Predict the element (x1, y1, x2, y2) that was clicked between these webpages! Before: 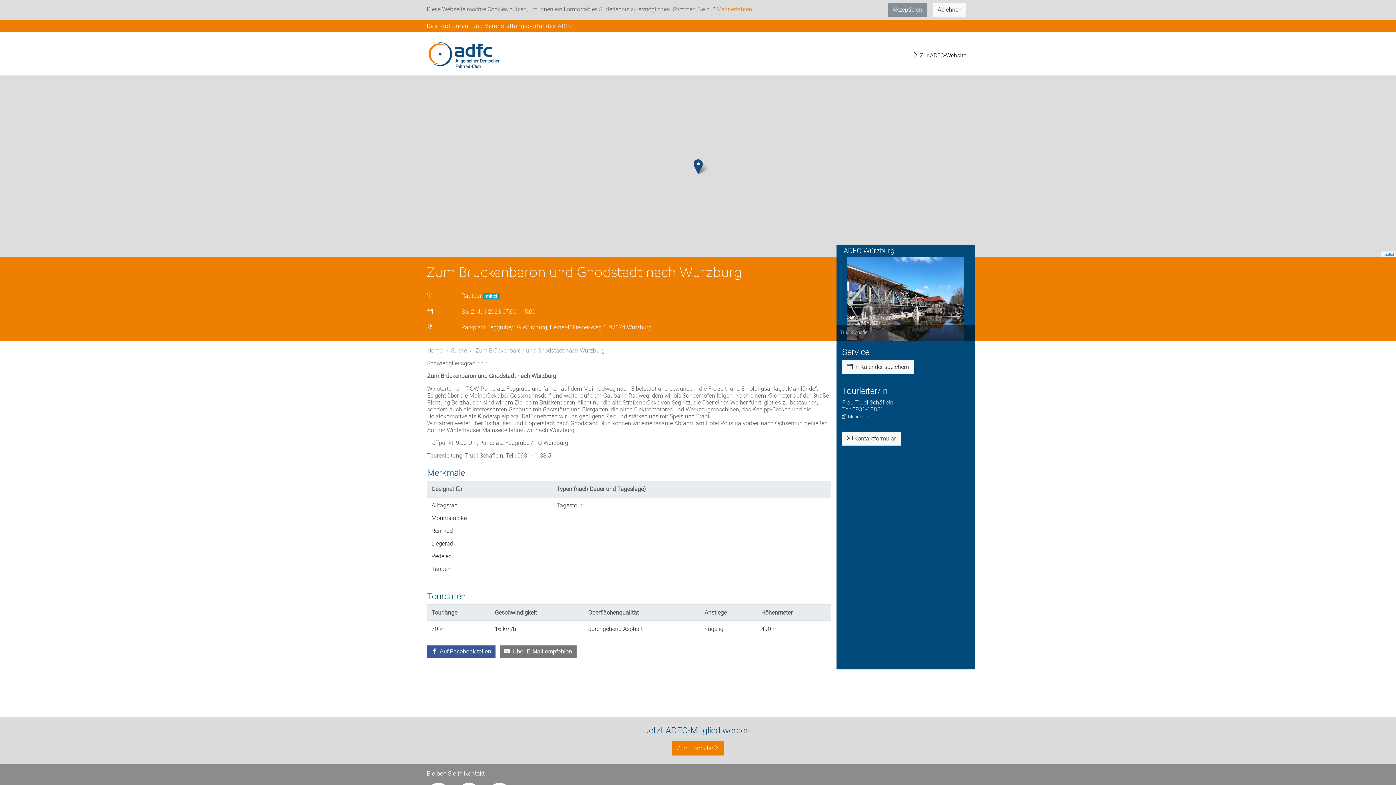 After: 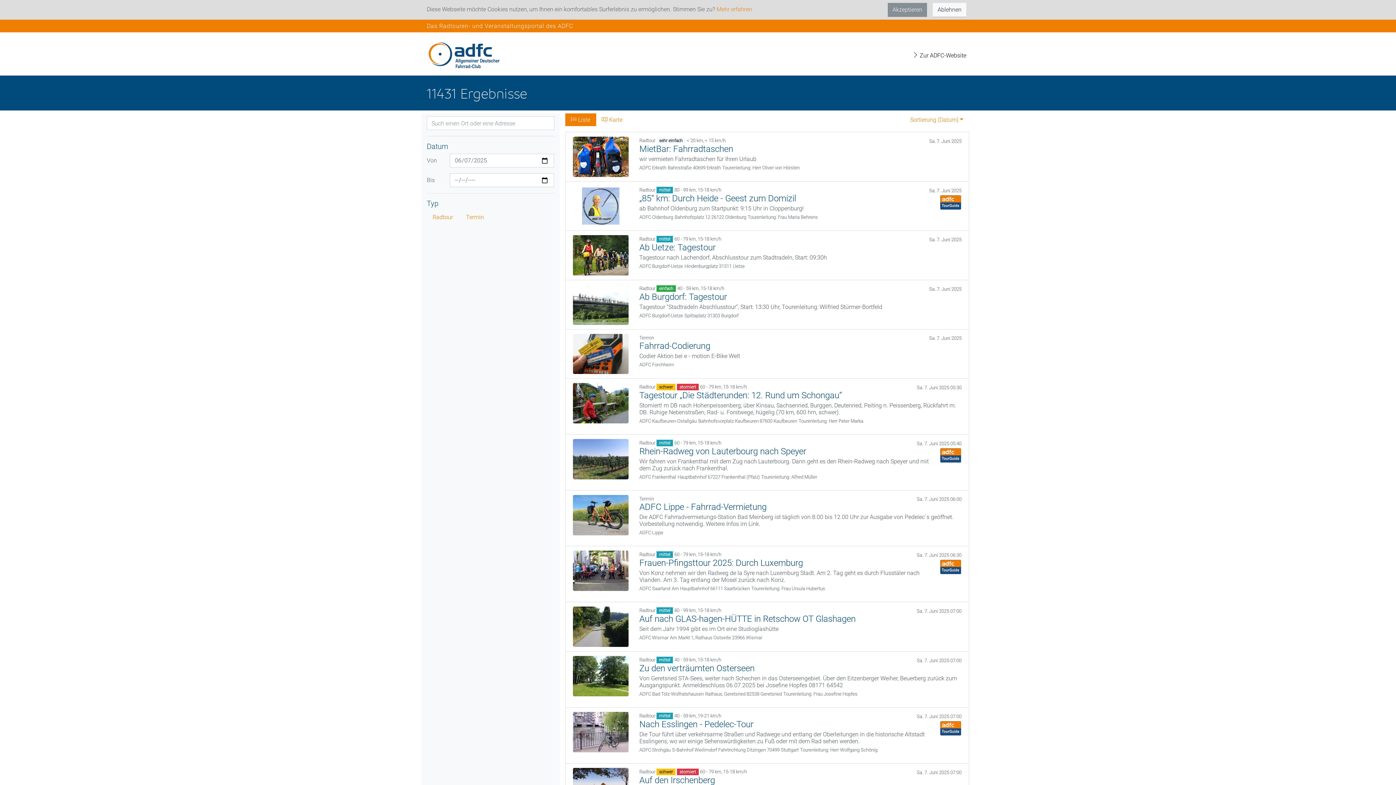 Action: label: Suche bbox: (451, 347, 466, 354)